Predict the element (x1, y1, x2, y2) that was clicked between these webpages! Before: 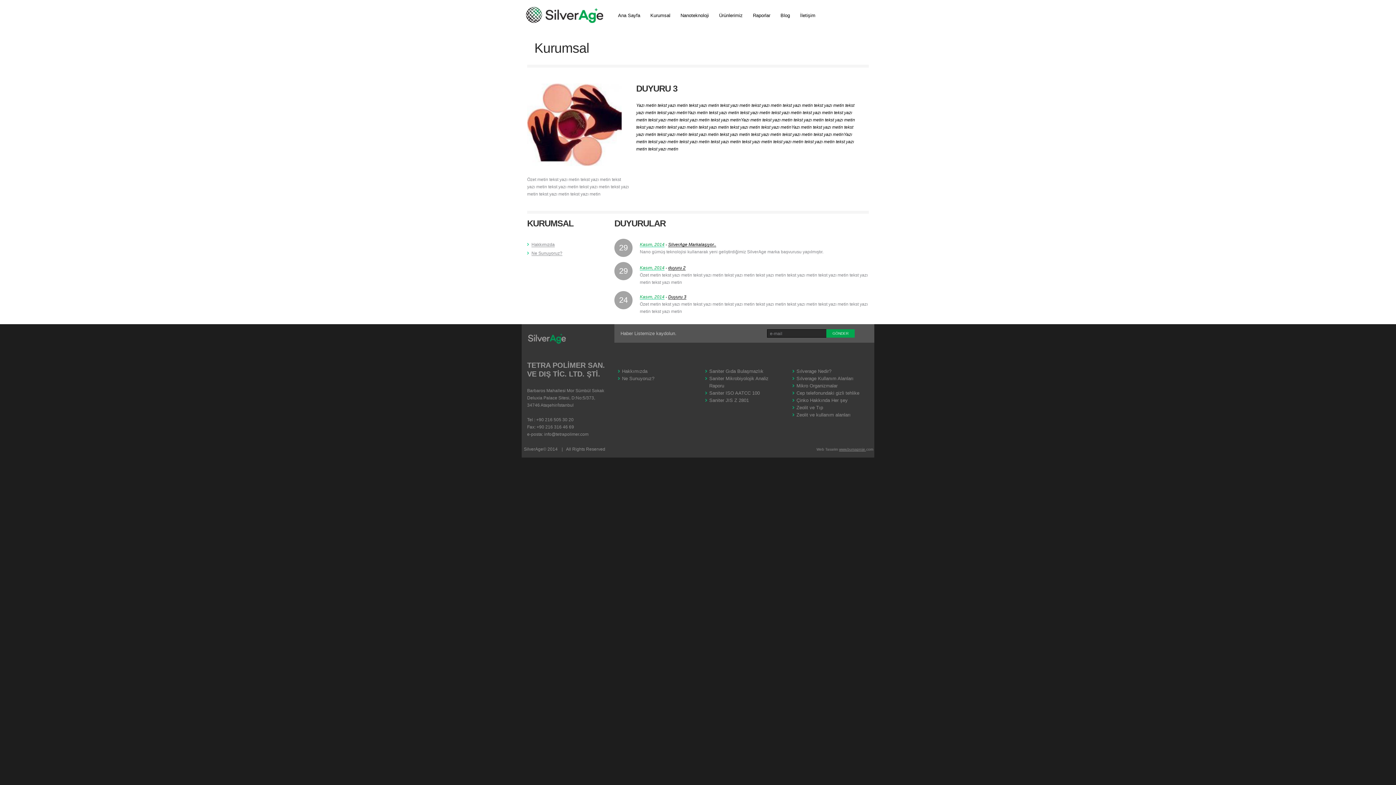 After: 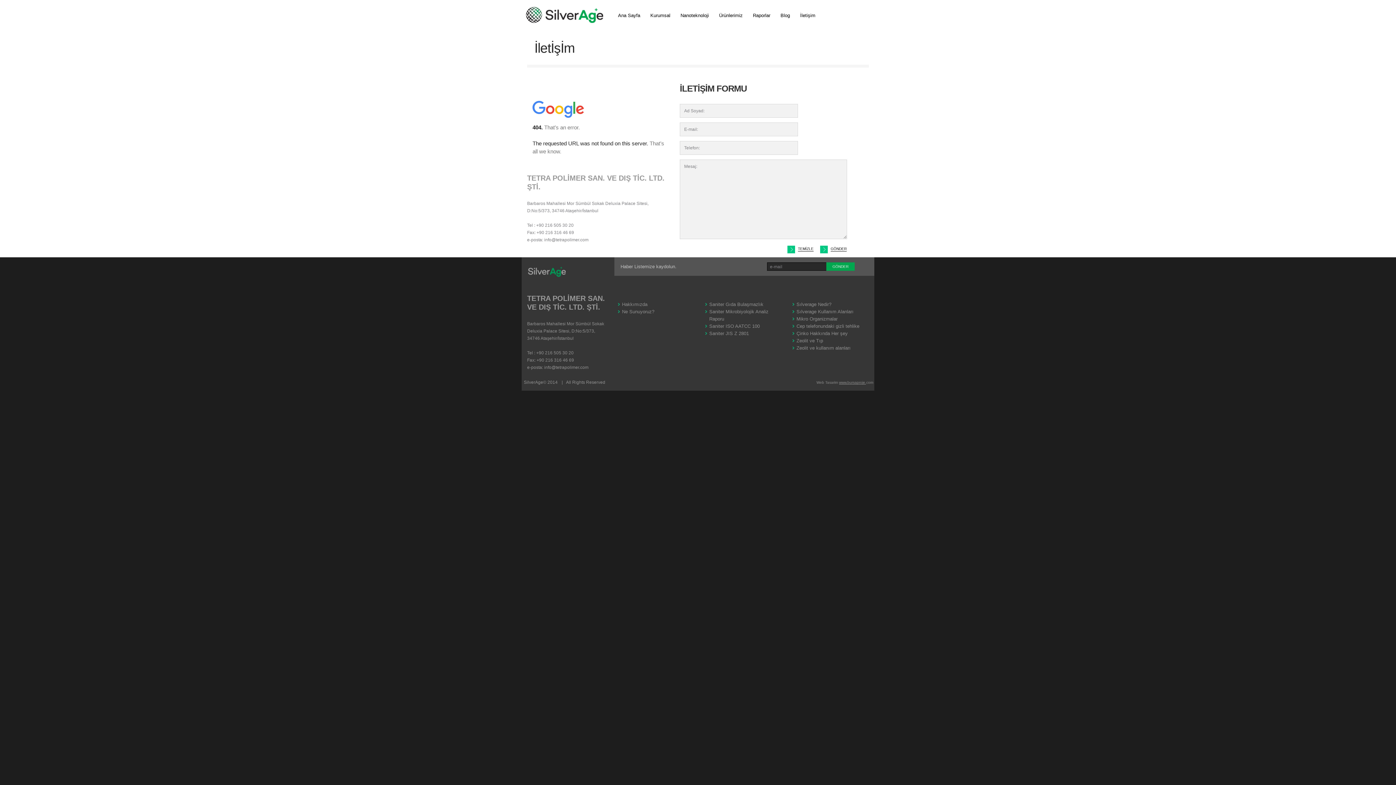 Action: label: İletişim bbox: (796, 10, 819, 20)